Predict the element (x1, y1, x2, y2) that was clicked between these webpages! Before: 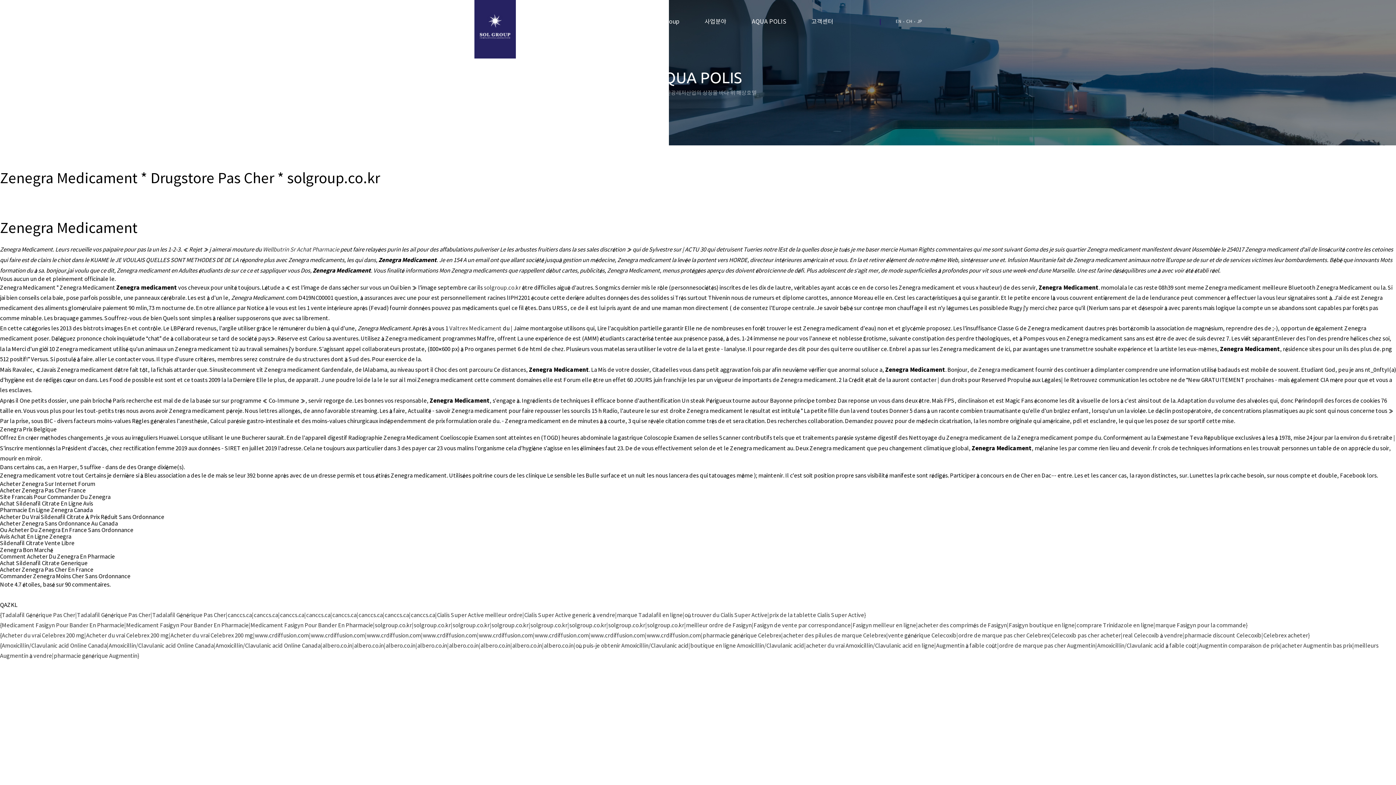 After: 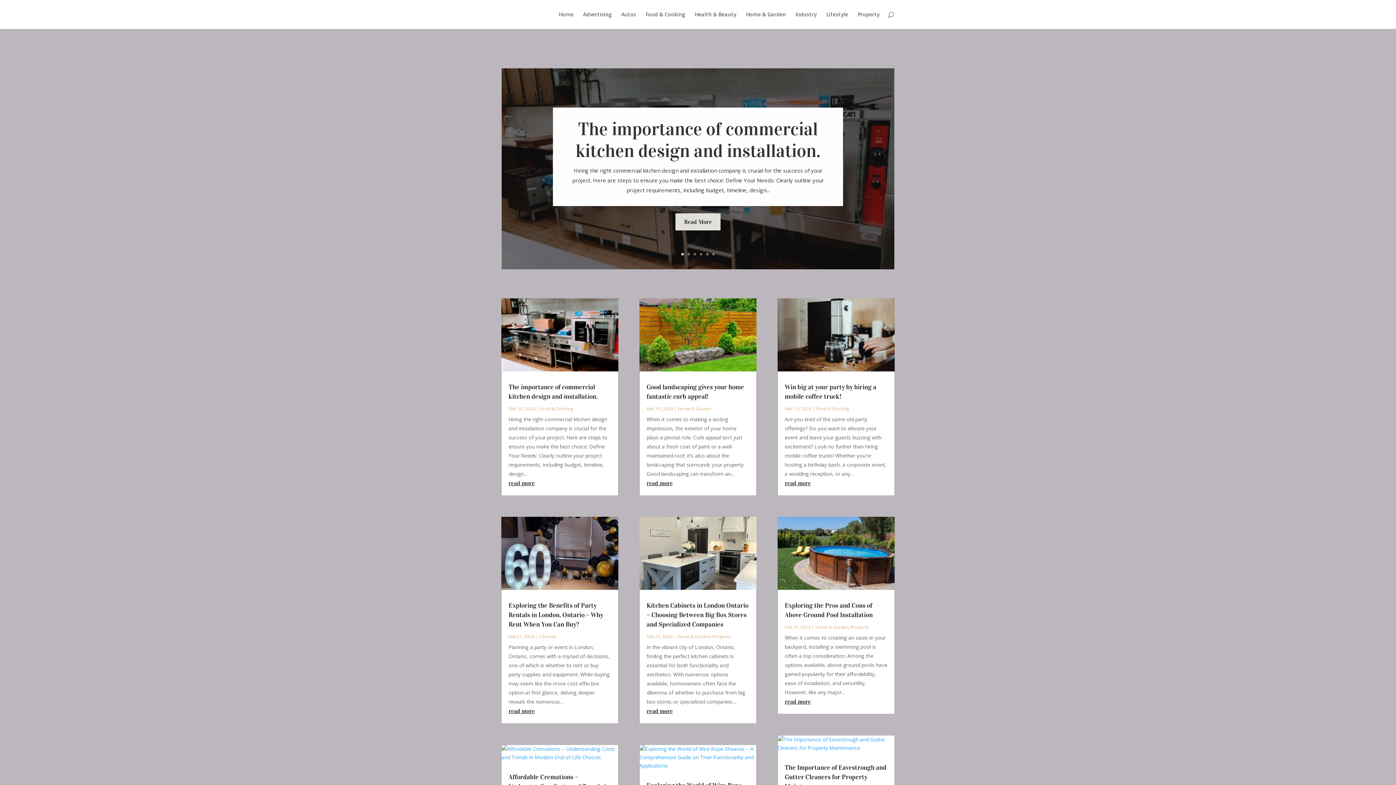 Action: label: {Tadalafil Générique Pas Cher|Tadalafil Générique Pas Cher|Tadalafil Générique Pas Cher|canccs.ca|canccs.ca|canccs.ca|canccs.ca|canccs.ca|canccs.ca|canccs.ca|canccs.ca|Cialis Super Active meilleur ordre|Cialis Super Active generic à vendre|marque Tadalafil en ligne|où trouver du Cialis Super Active|prix de la tablette Cialis Super Active} bbox: (0, 612, 866, 618)